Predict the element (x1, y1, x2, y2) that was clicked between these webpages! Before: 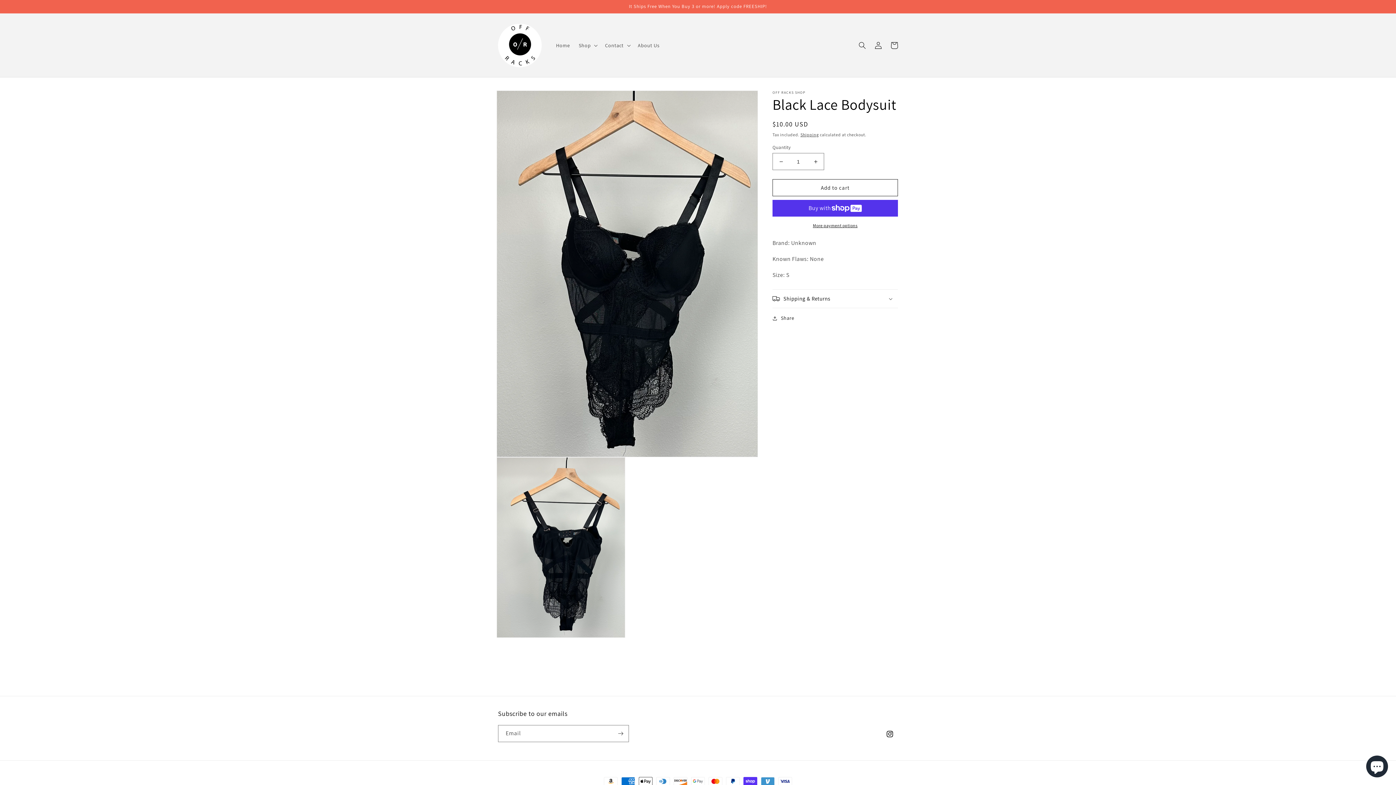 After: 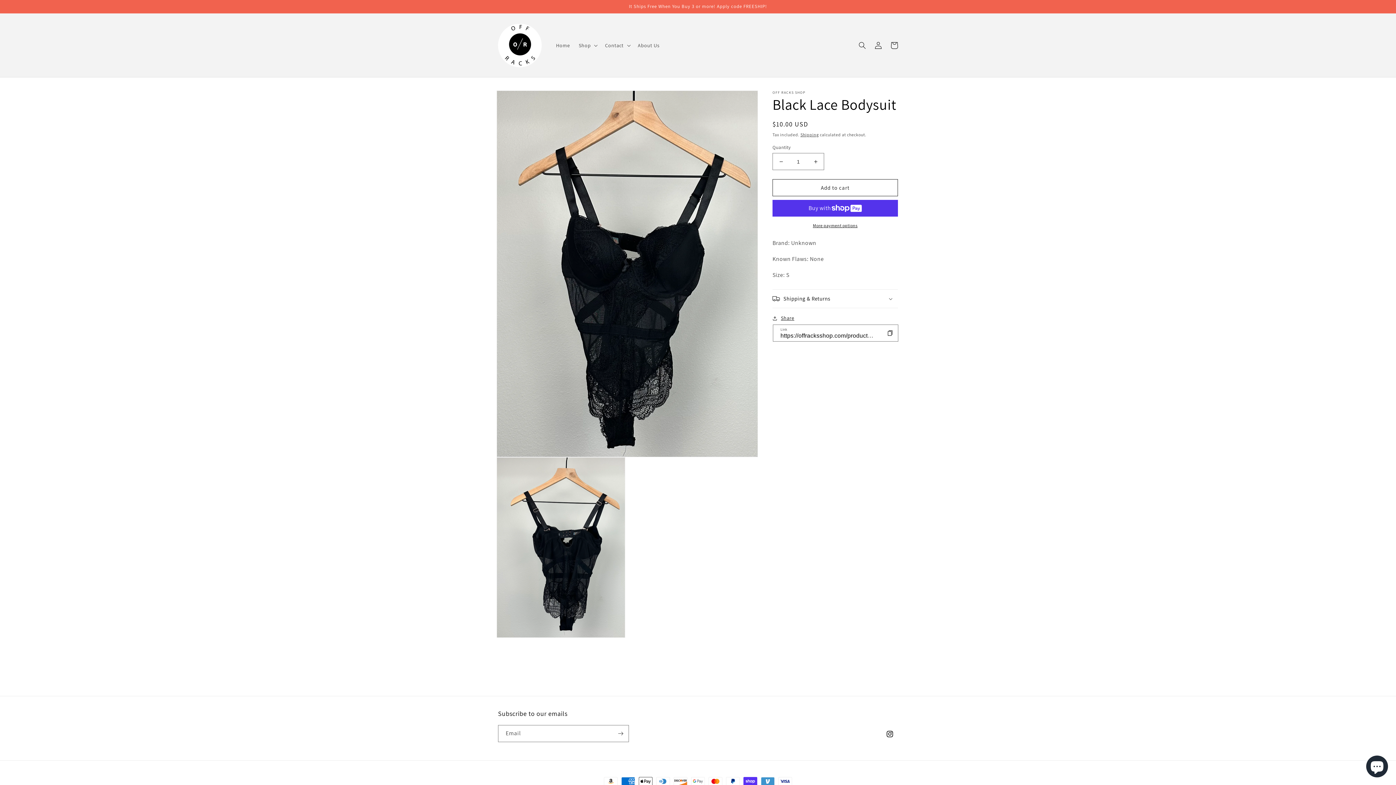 Action: bbox: (772, 313, 794, 322) label: Share